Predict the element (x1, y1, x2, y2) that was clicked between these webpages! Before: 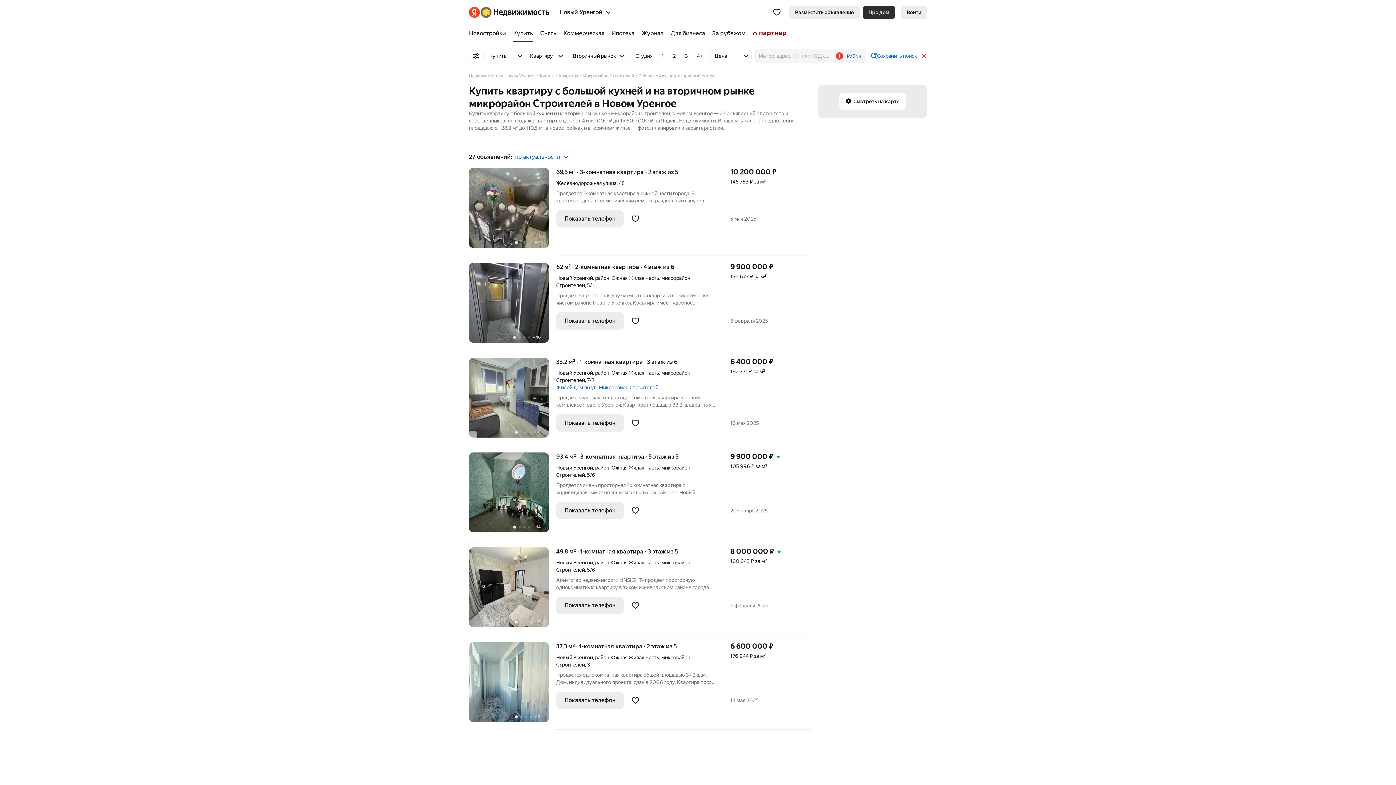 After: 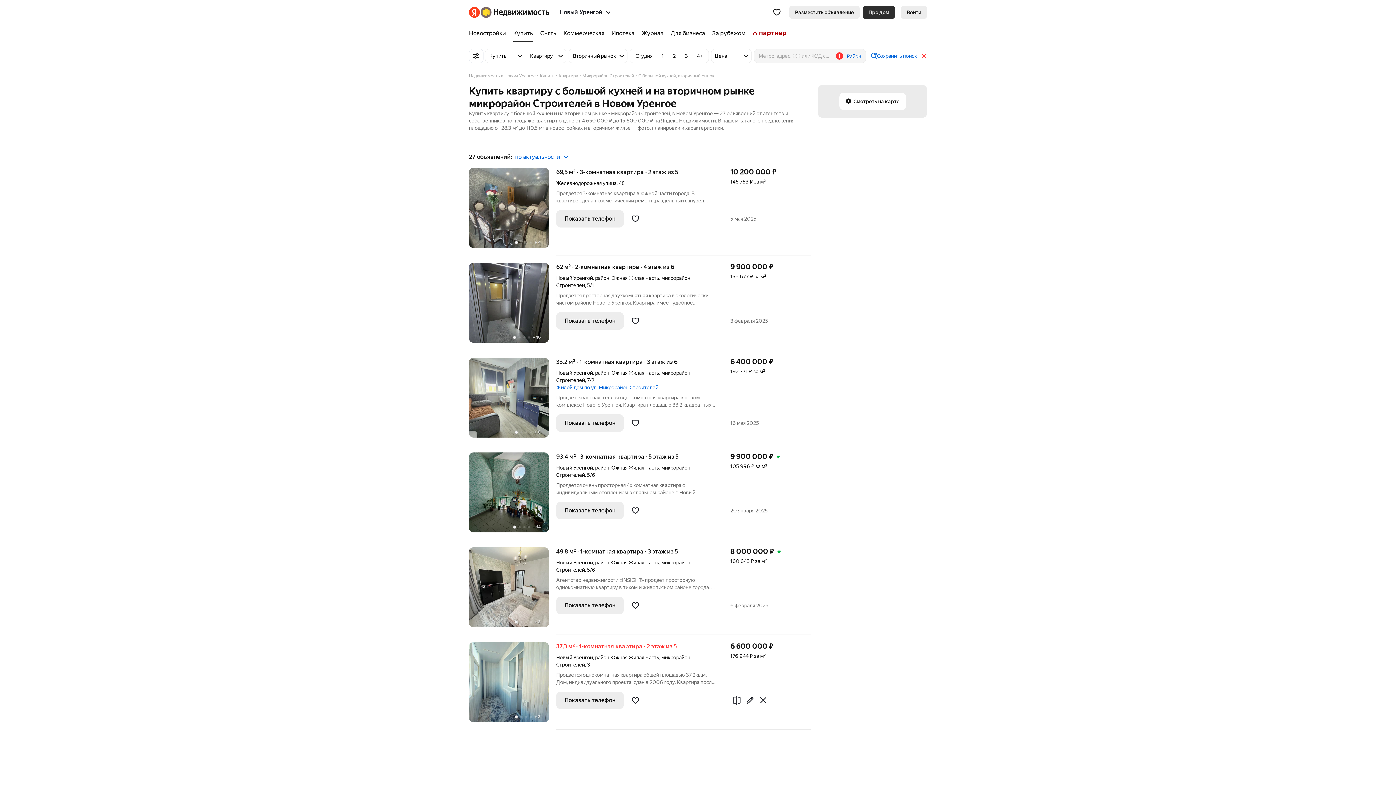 Action: label: 37,3 м² · 1-комнатная квартира · 2 этаж из 5 bbox: (556, 642, 716, 651)